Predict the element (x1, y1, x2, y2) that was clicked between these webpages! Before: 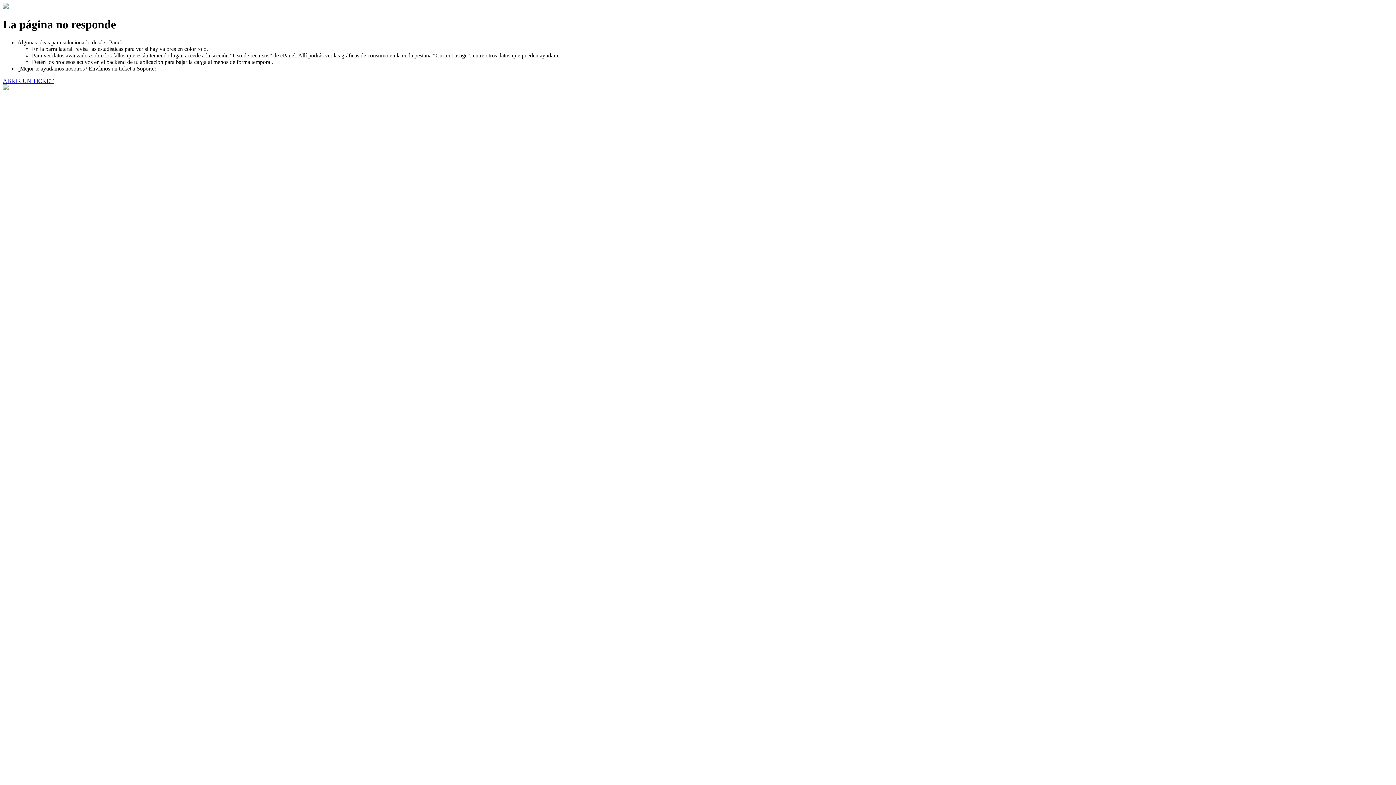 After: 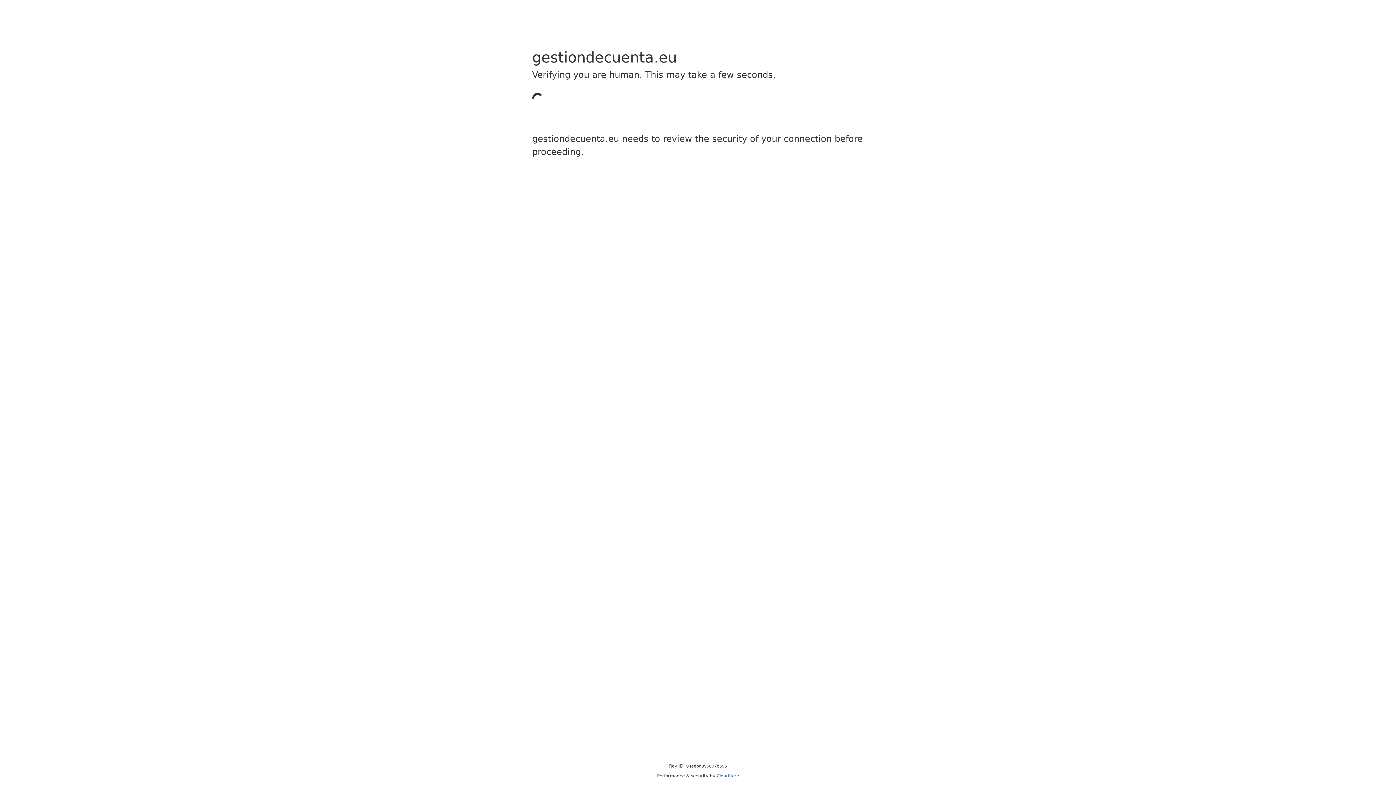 Action: bbox: (2, 77, 53, 83) label: ABRIR UN TICKET